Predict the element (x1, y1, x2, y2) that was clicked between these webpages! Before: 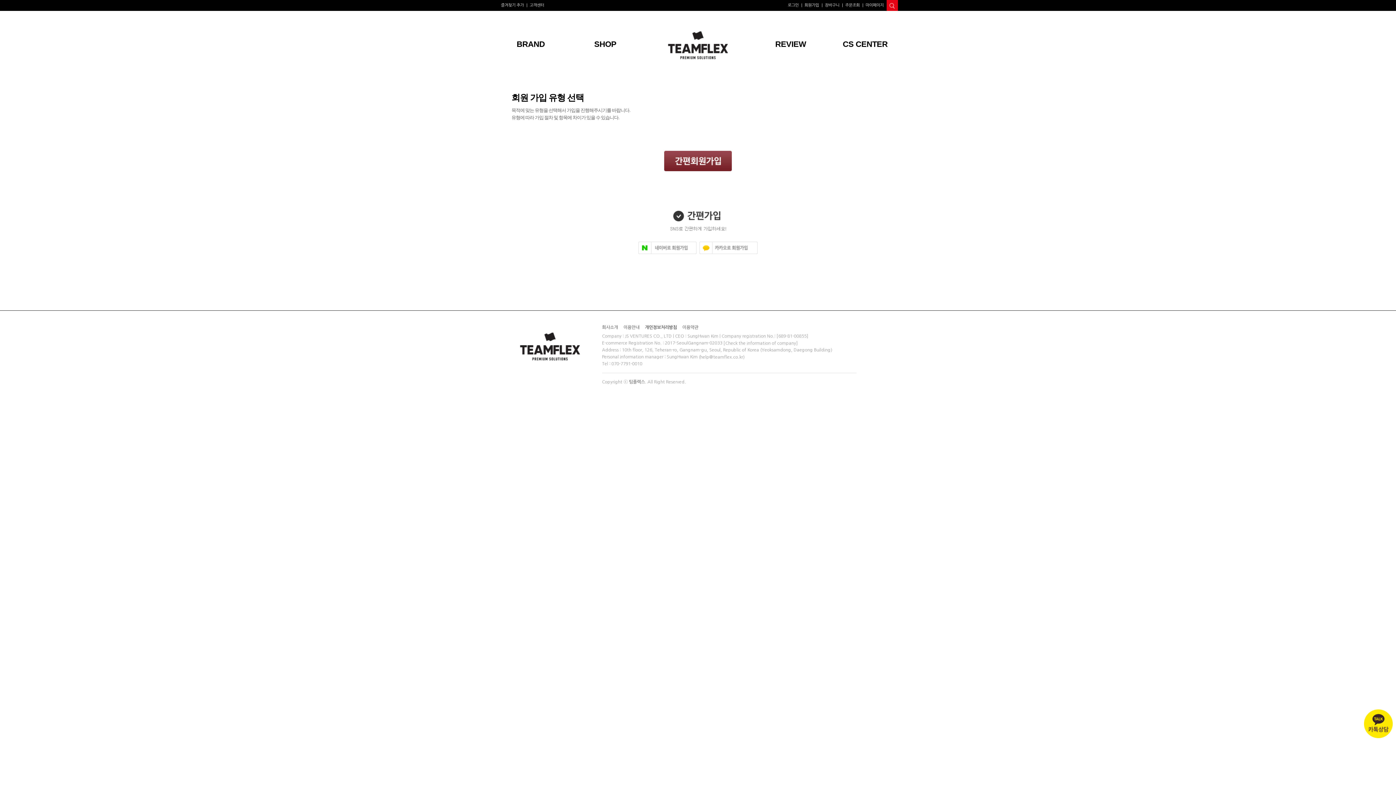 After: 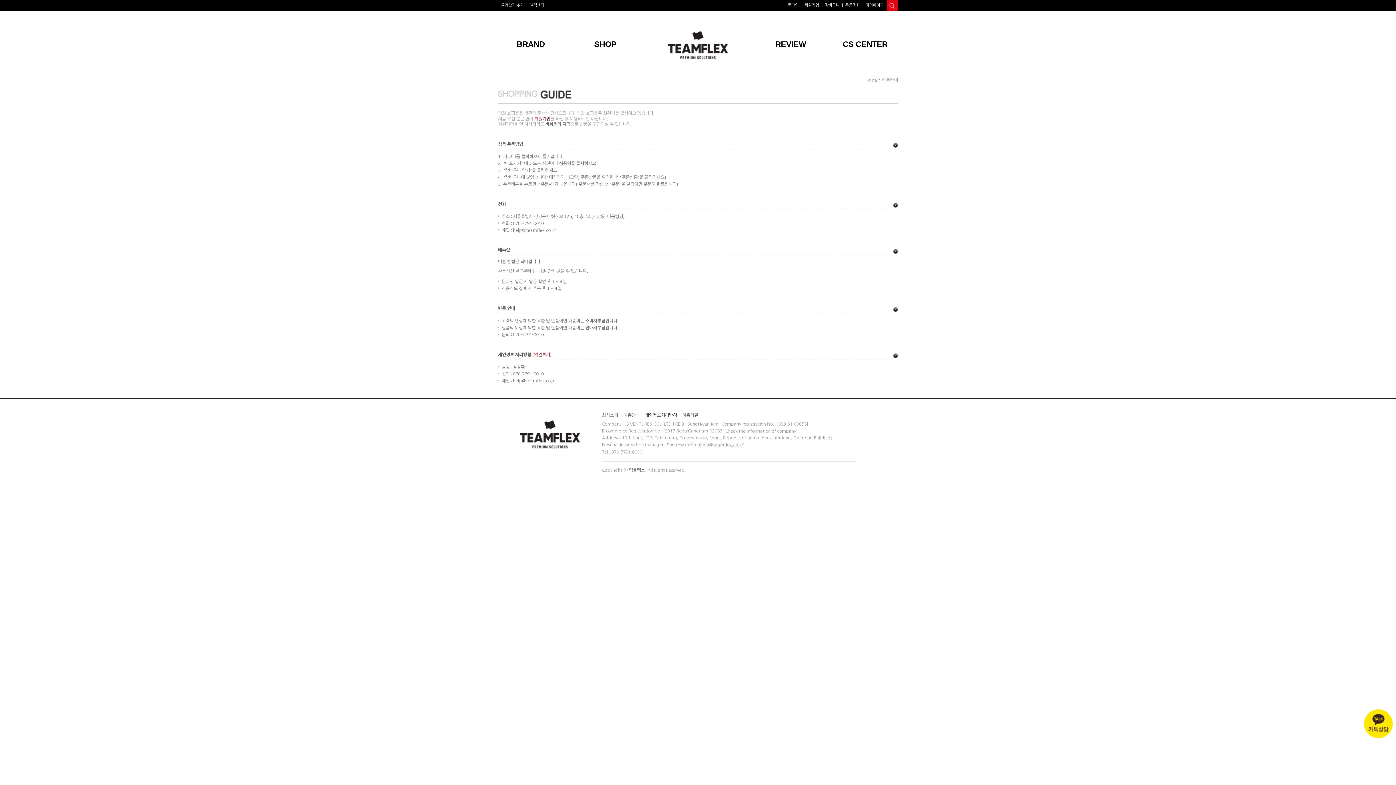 Action: bbox: (623, 325, 639, 329) label: 이용안내